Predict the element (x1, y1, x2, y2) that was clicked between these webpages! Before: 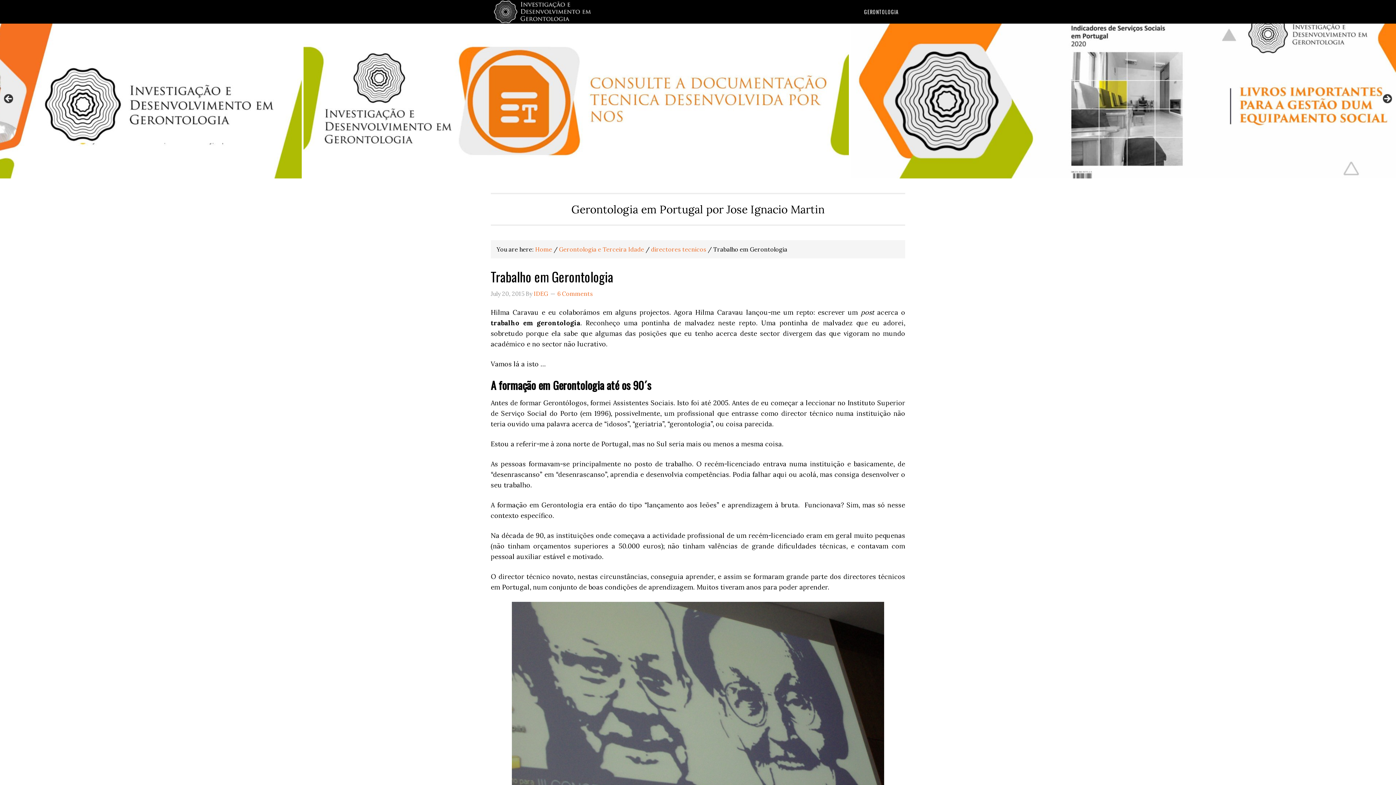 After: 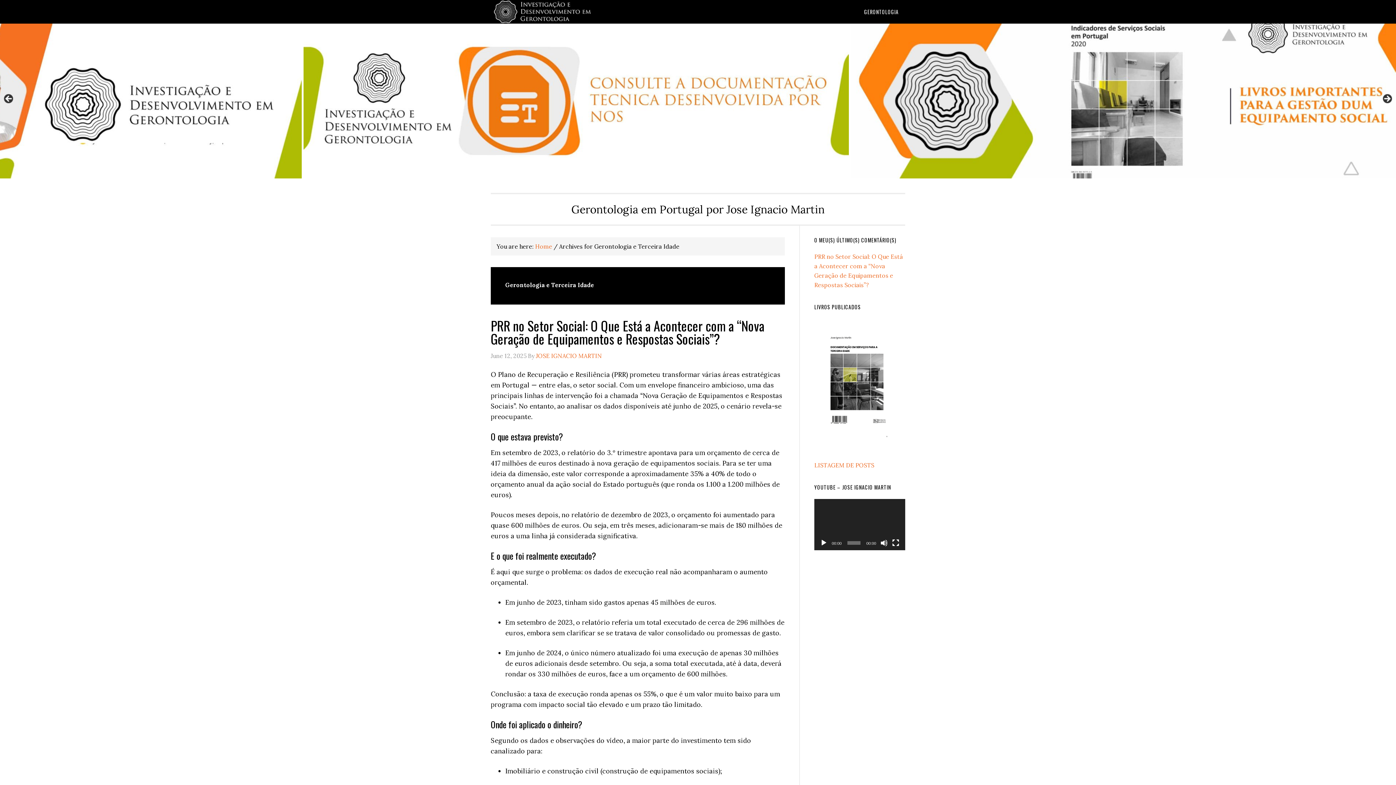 Action: label: Gerontologia e Terceira Idade bbox: (559, 245, 644, 253)